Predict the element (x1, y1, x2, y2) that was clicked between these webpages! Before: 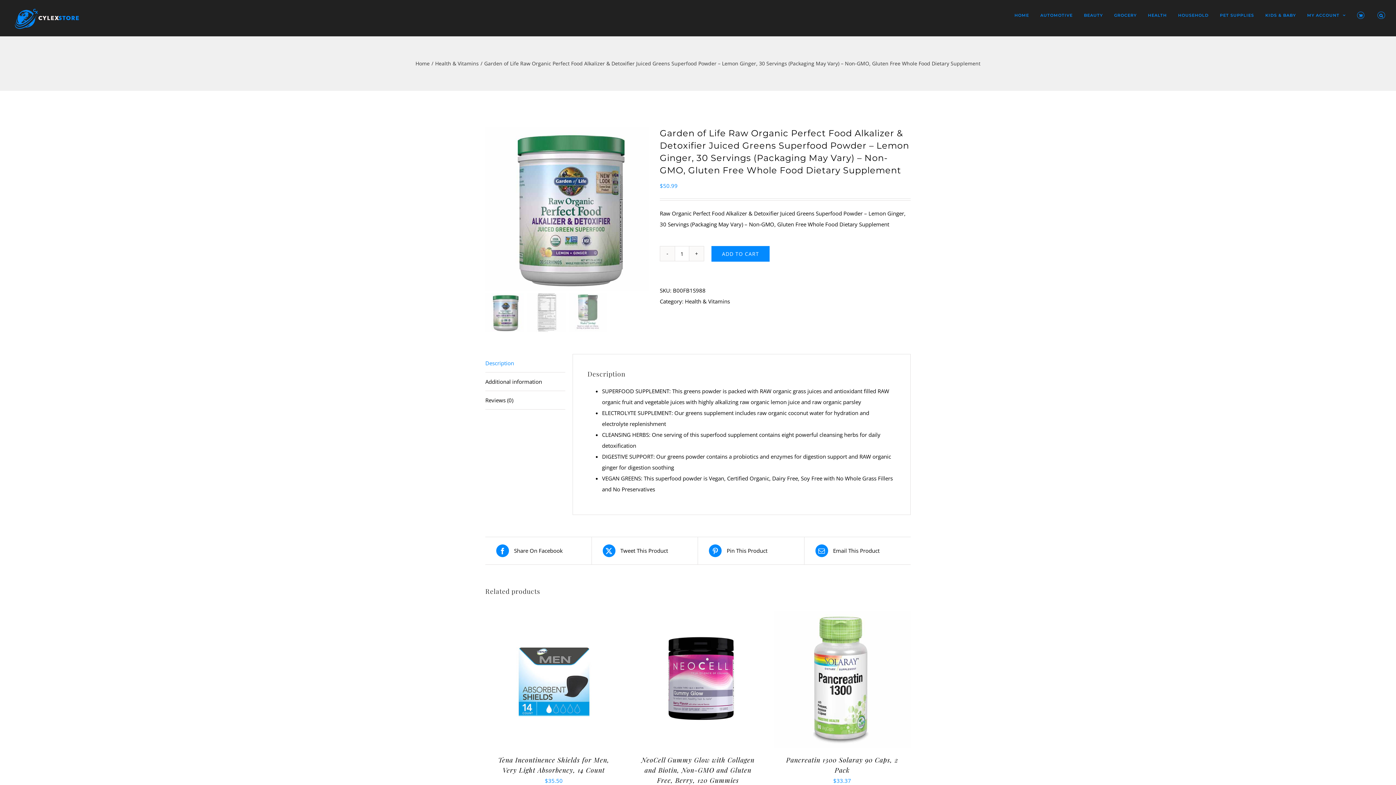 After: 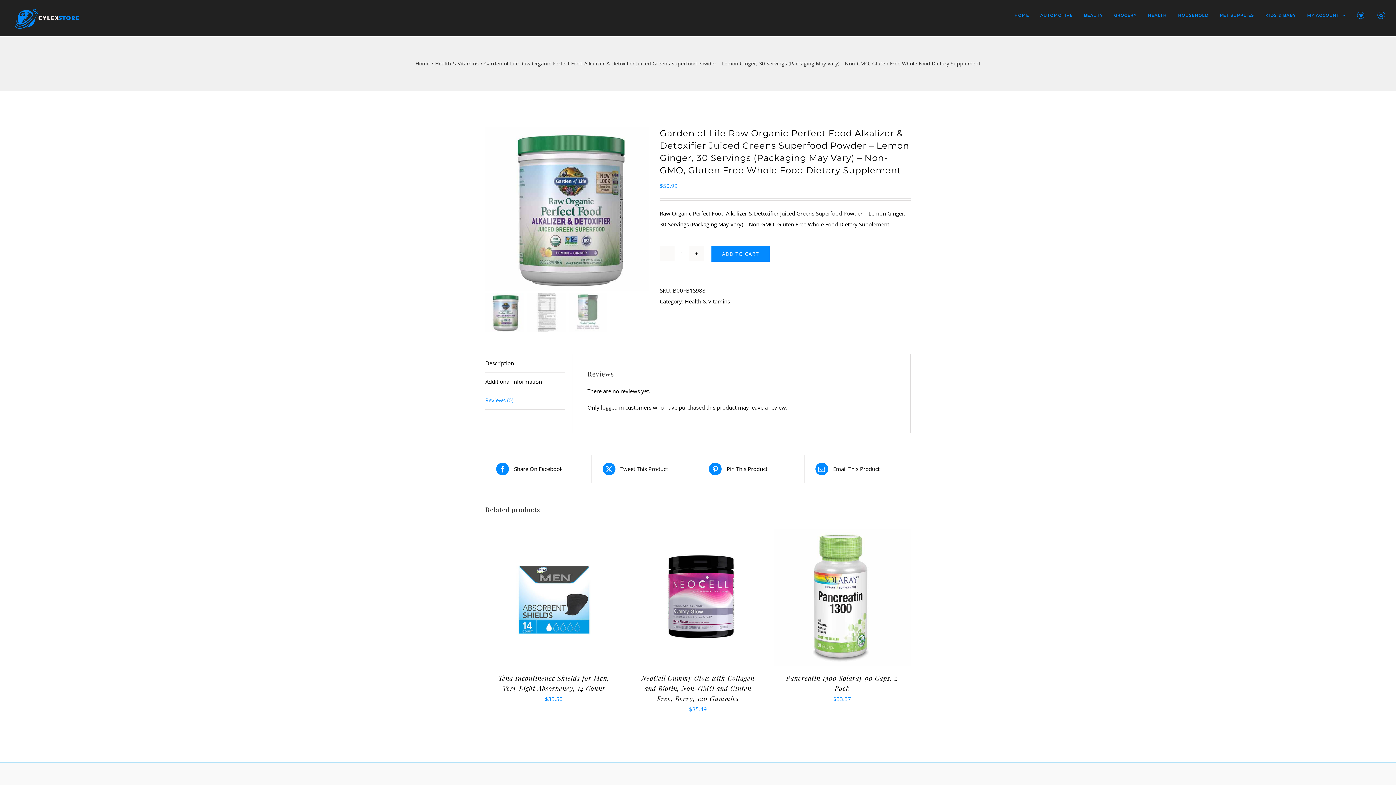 Action: bbox: (485, 391, 565, 409) label: Reviews (0)